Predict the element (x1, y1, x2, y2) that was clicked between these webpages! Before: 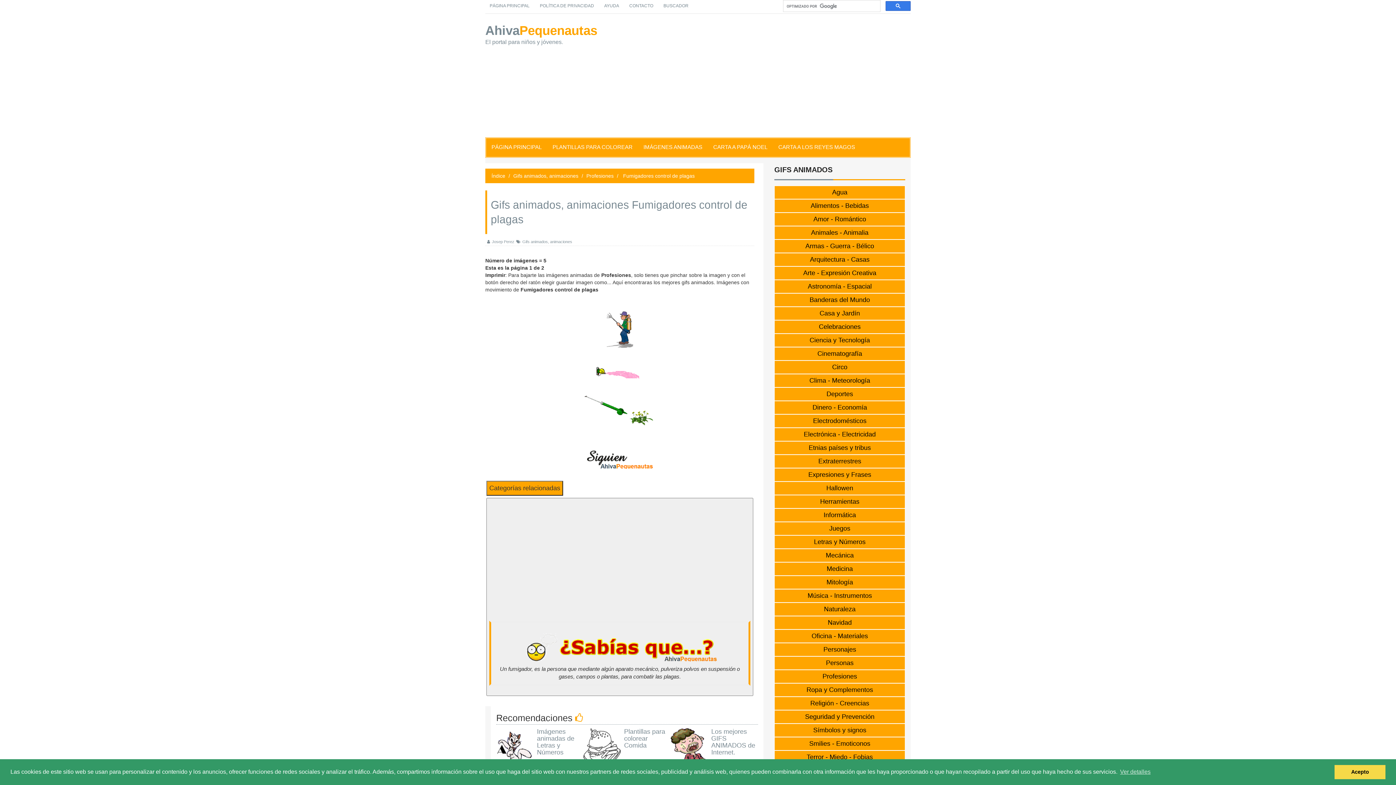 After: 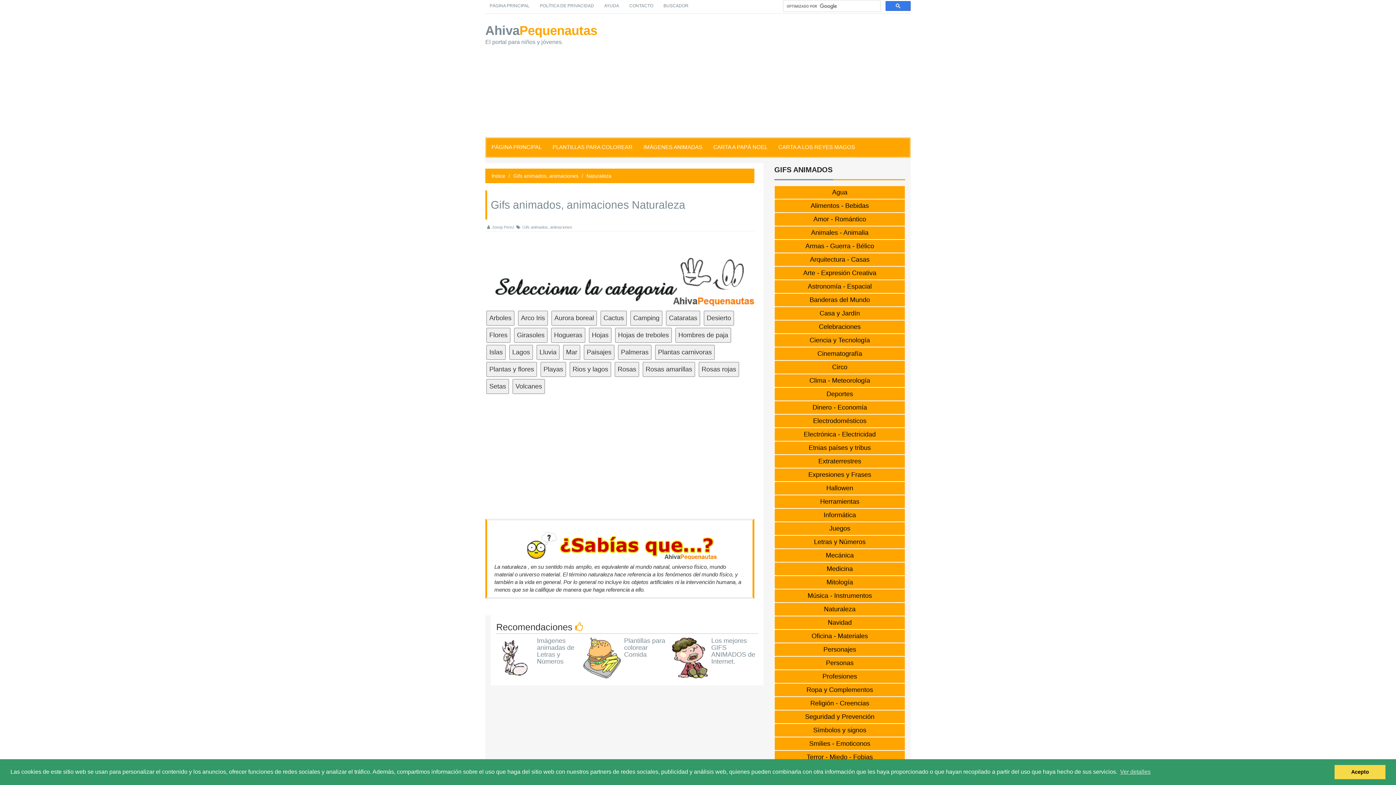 Action: label: Naturaleza bbox: (774, 602, 905, 616)